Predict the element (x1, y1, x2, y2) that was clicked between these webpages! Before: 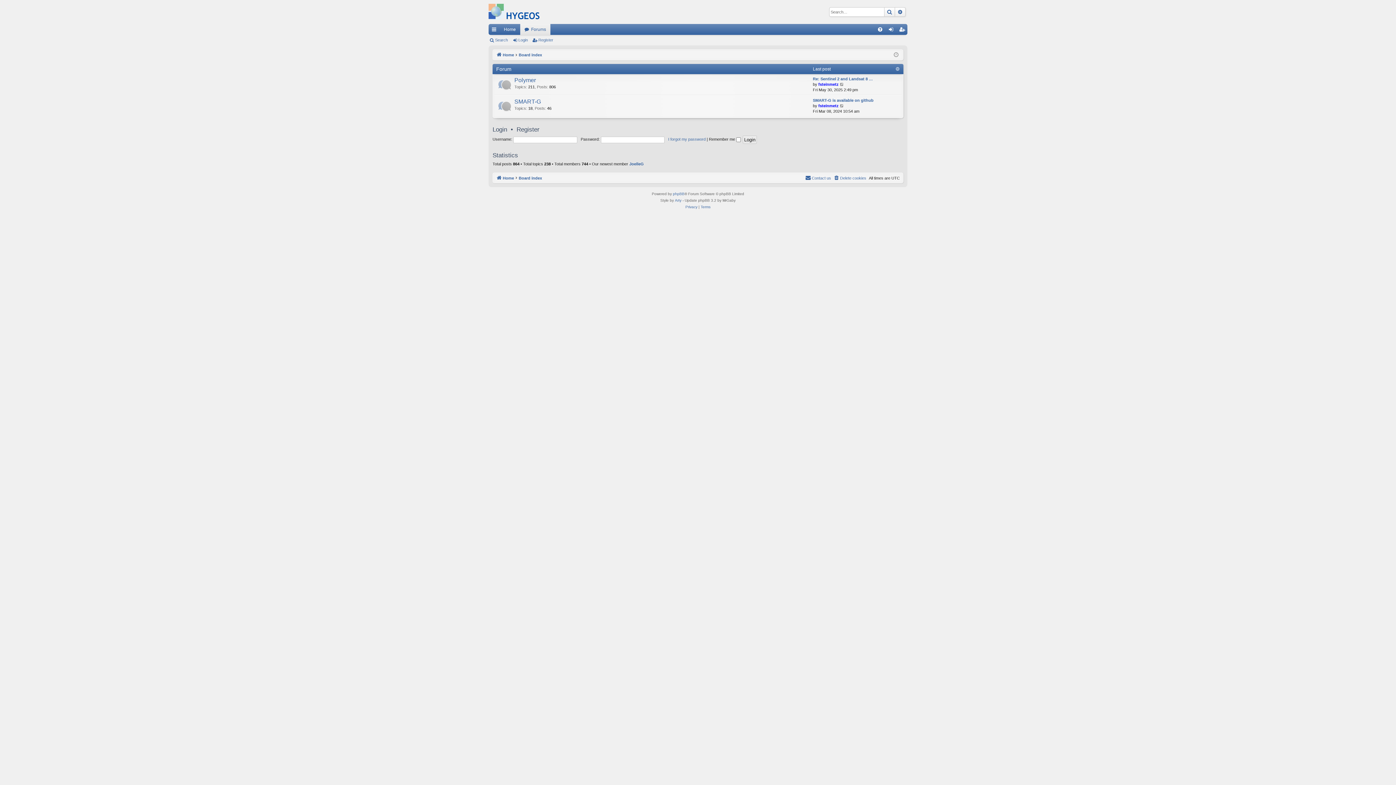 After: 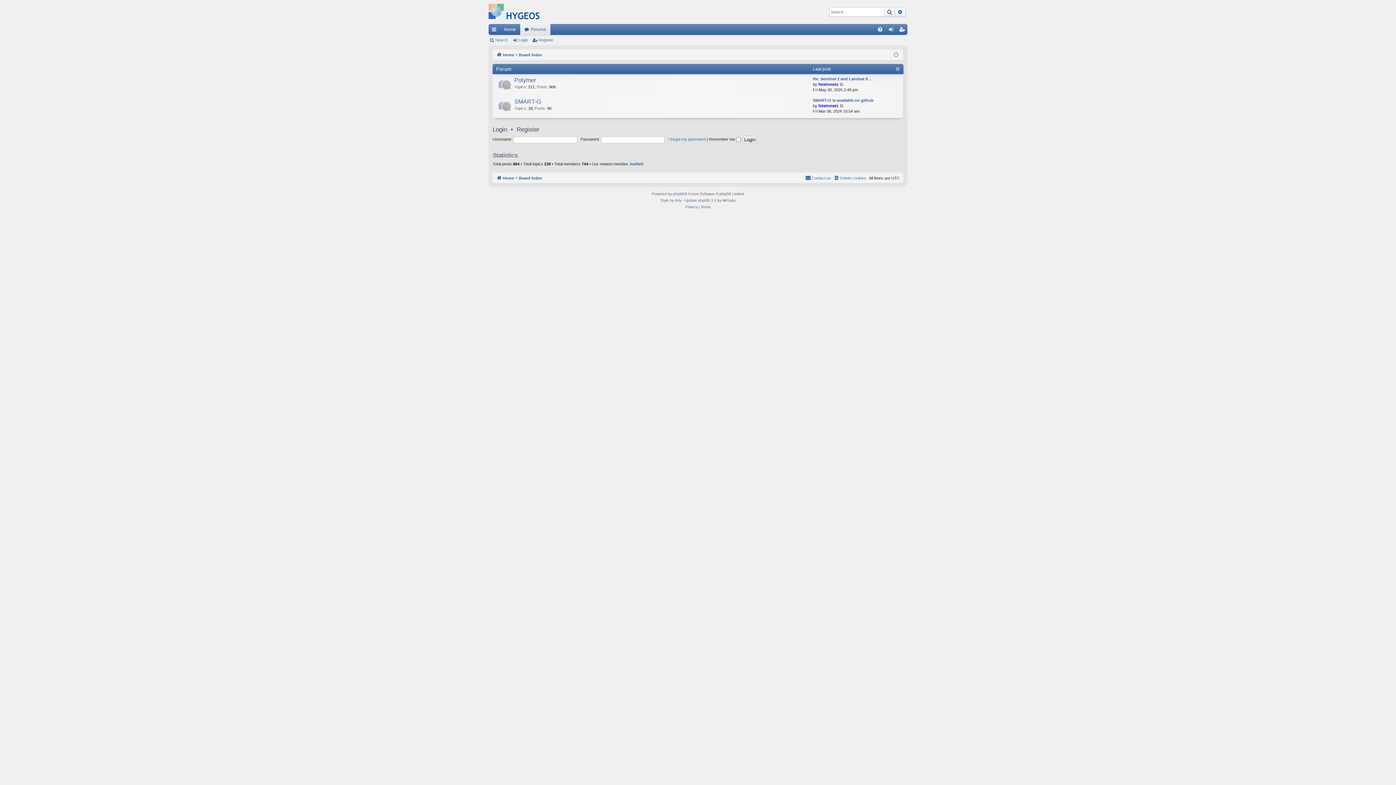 Action: bbox: (518, 50, 542, 58) label: Board index